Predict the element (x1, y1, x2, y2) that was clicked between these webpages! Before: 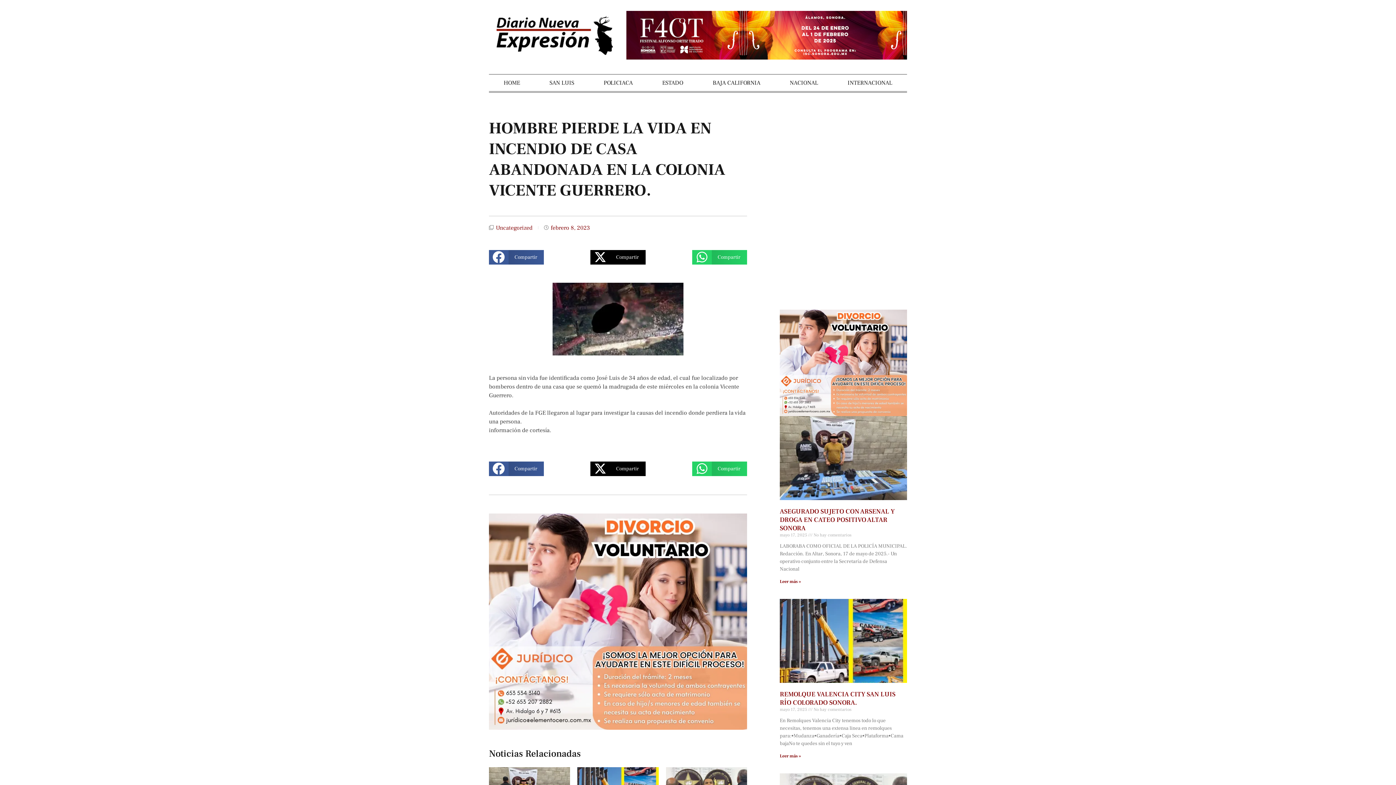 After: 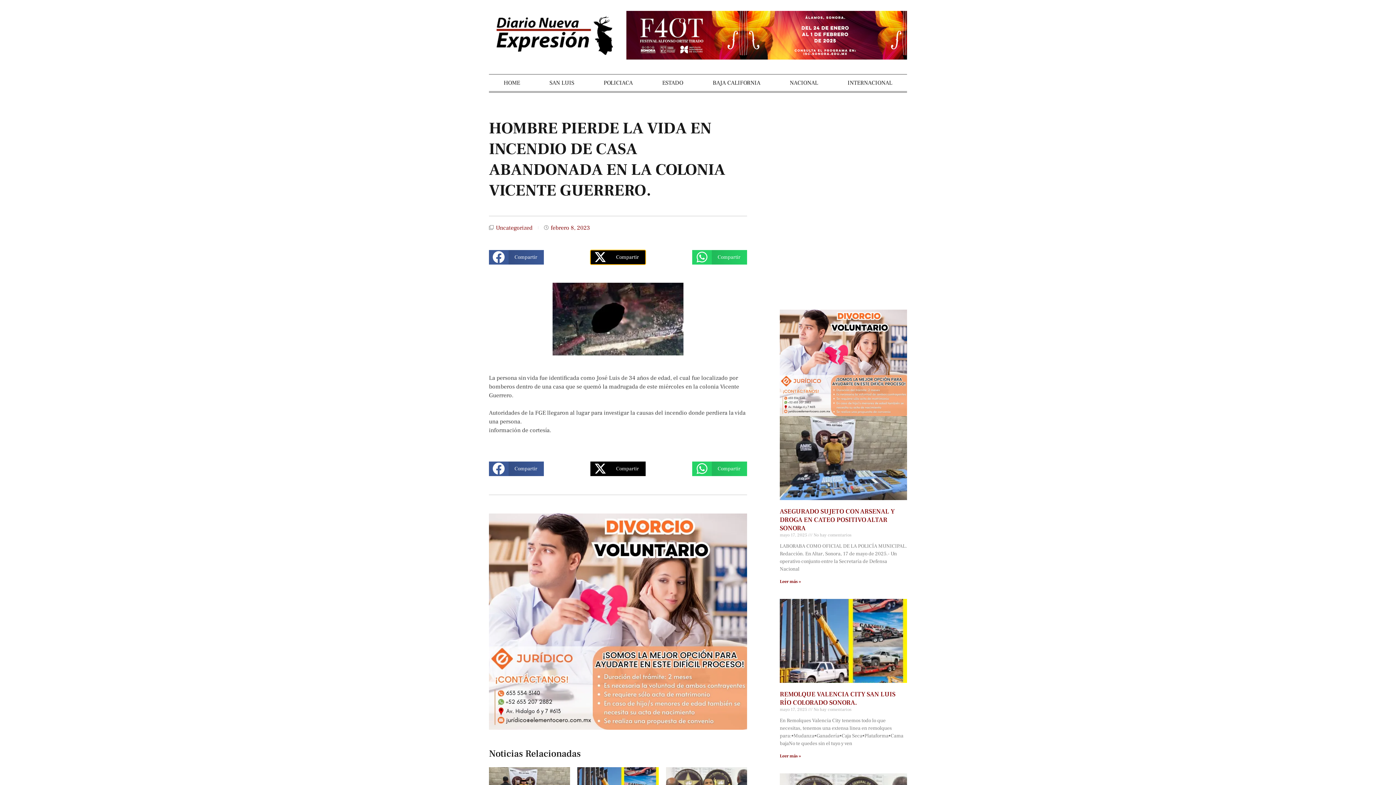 Action: label: Compartir en x-twitter bbox: (590, 250, 645, 264)